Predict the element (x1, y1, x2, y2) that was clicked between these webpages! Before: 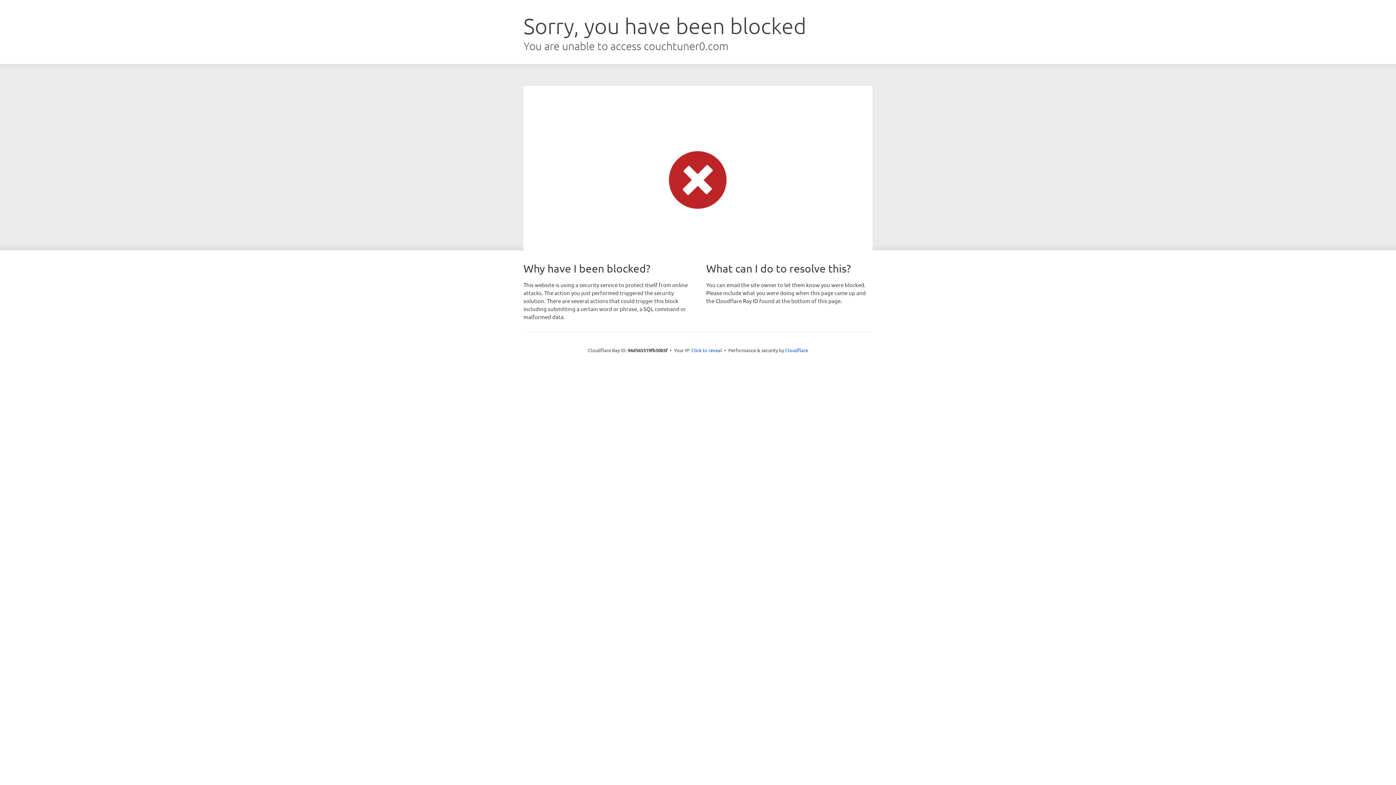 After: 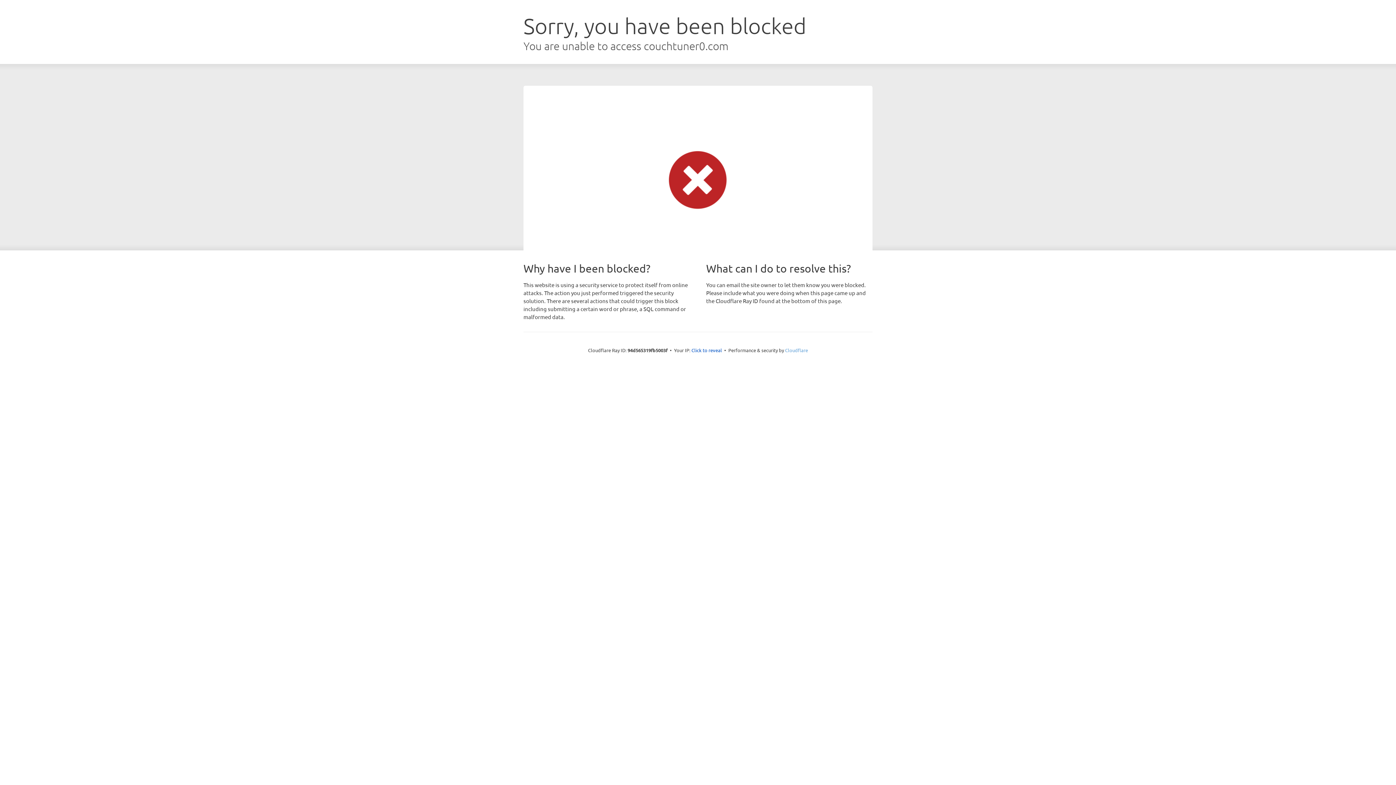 Action: label: Cloudflare bbox: (785, 347, 808, 353)